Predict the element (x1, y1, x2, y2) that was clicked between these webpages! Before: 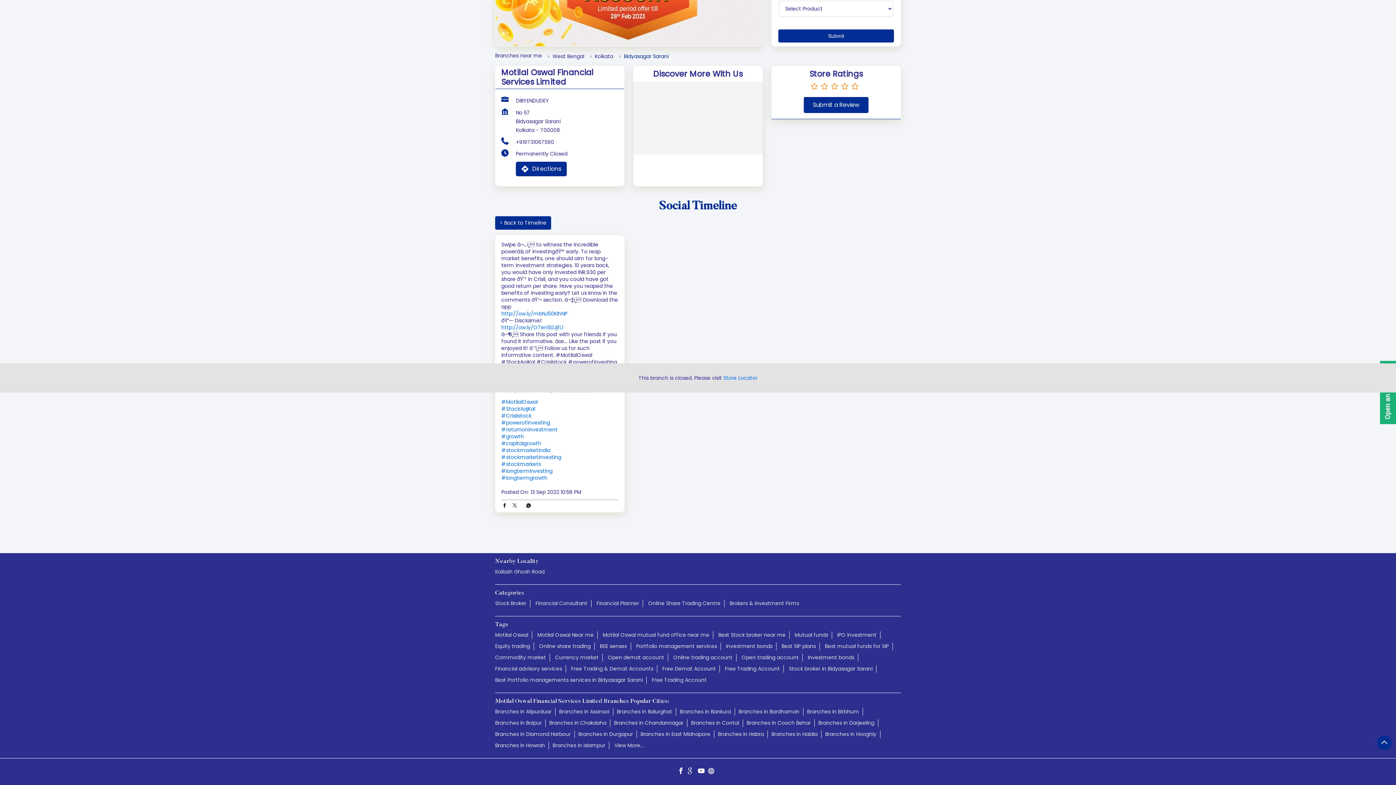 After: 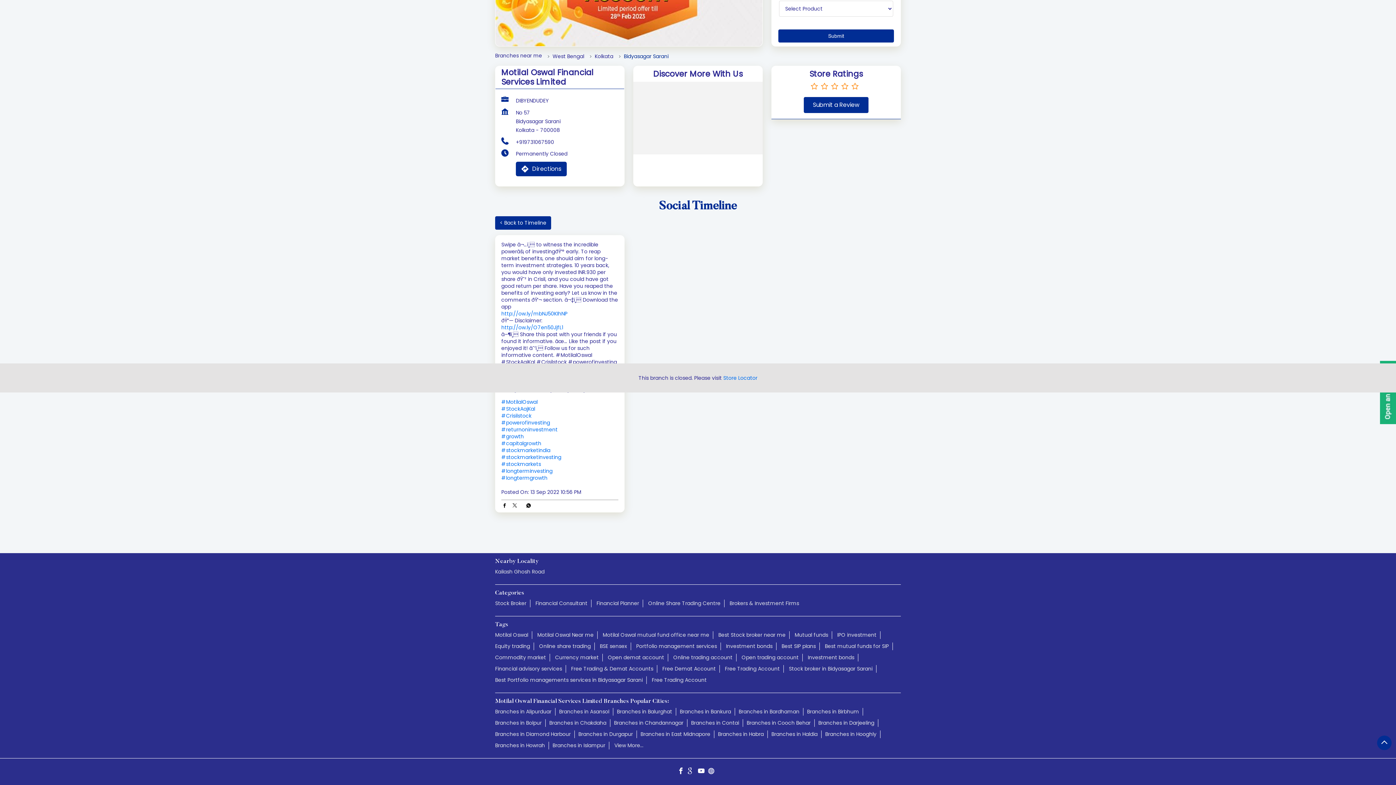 Action: bbox: (698, 768, 708, 776)